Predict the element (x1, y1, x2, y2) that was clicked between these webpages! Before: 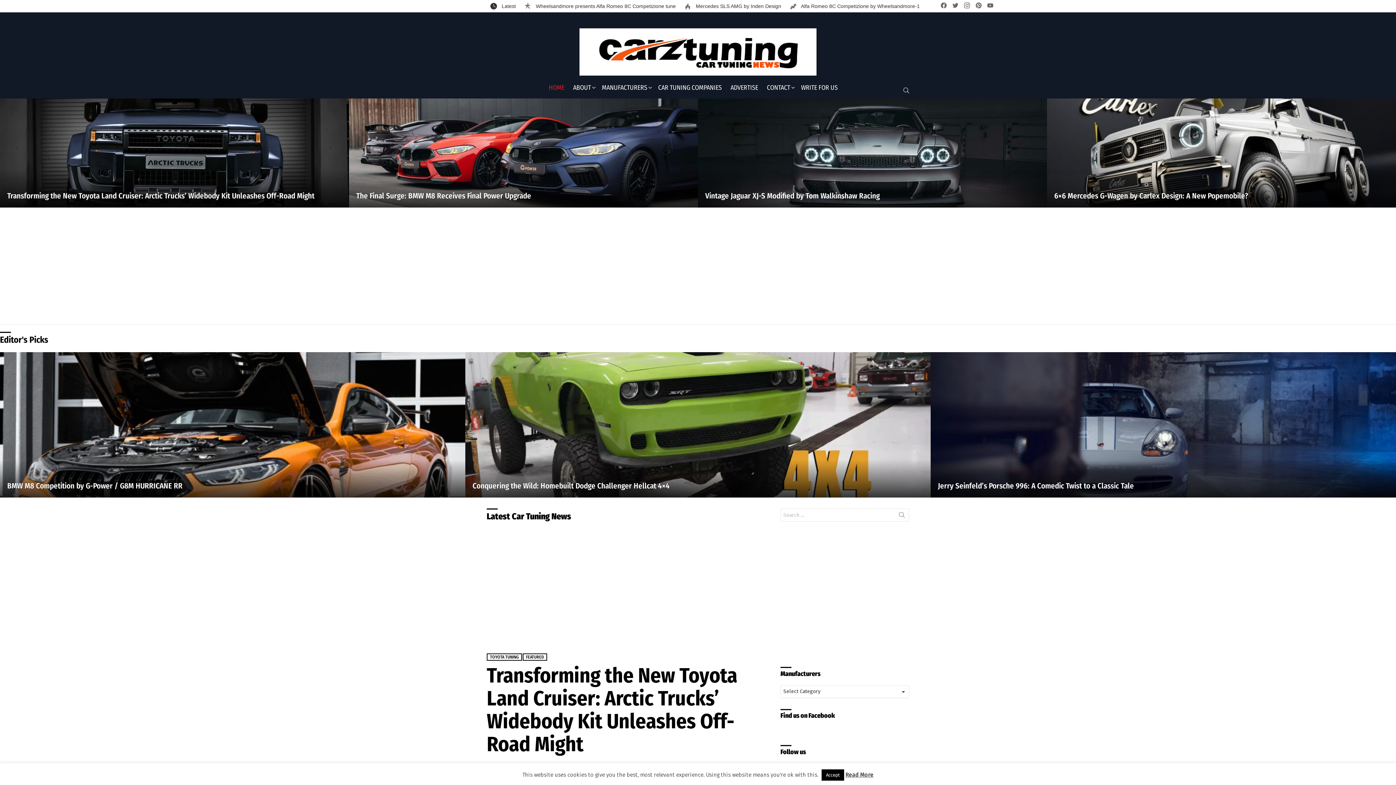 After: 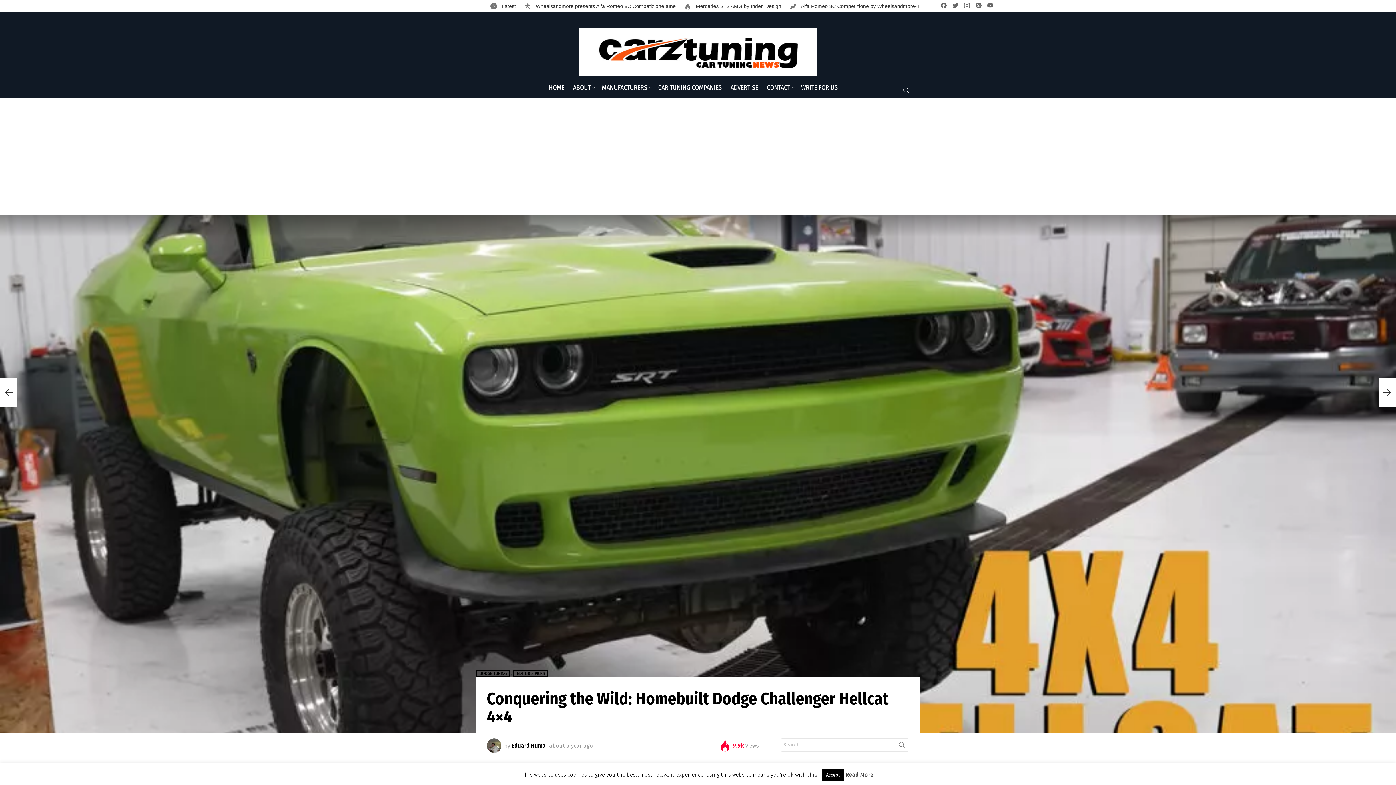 Action: bbox: (465, 352, 930, 497)